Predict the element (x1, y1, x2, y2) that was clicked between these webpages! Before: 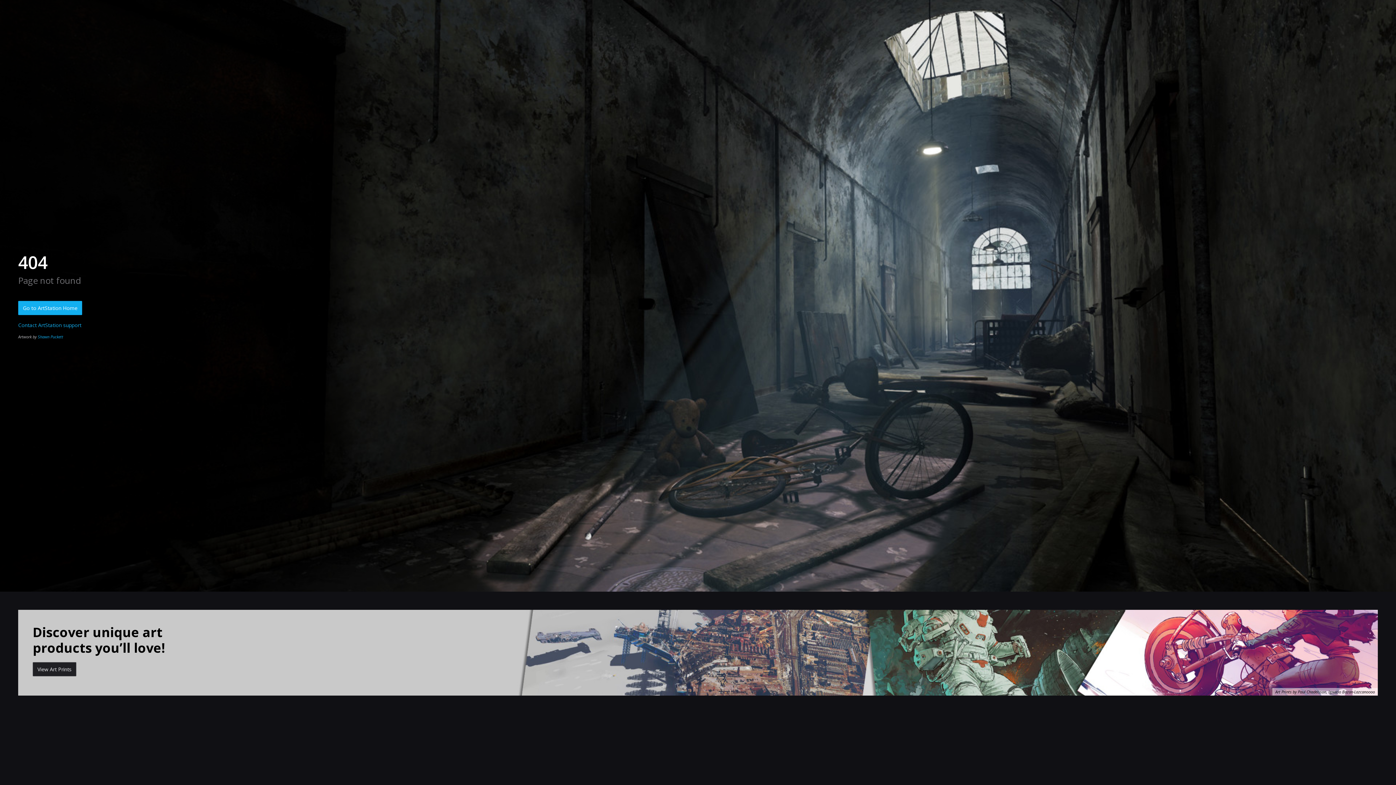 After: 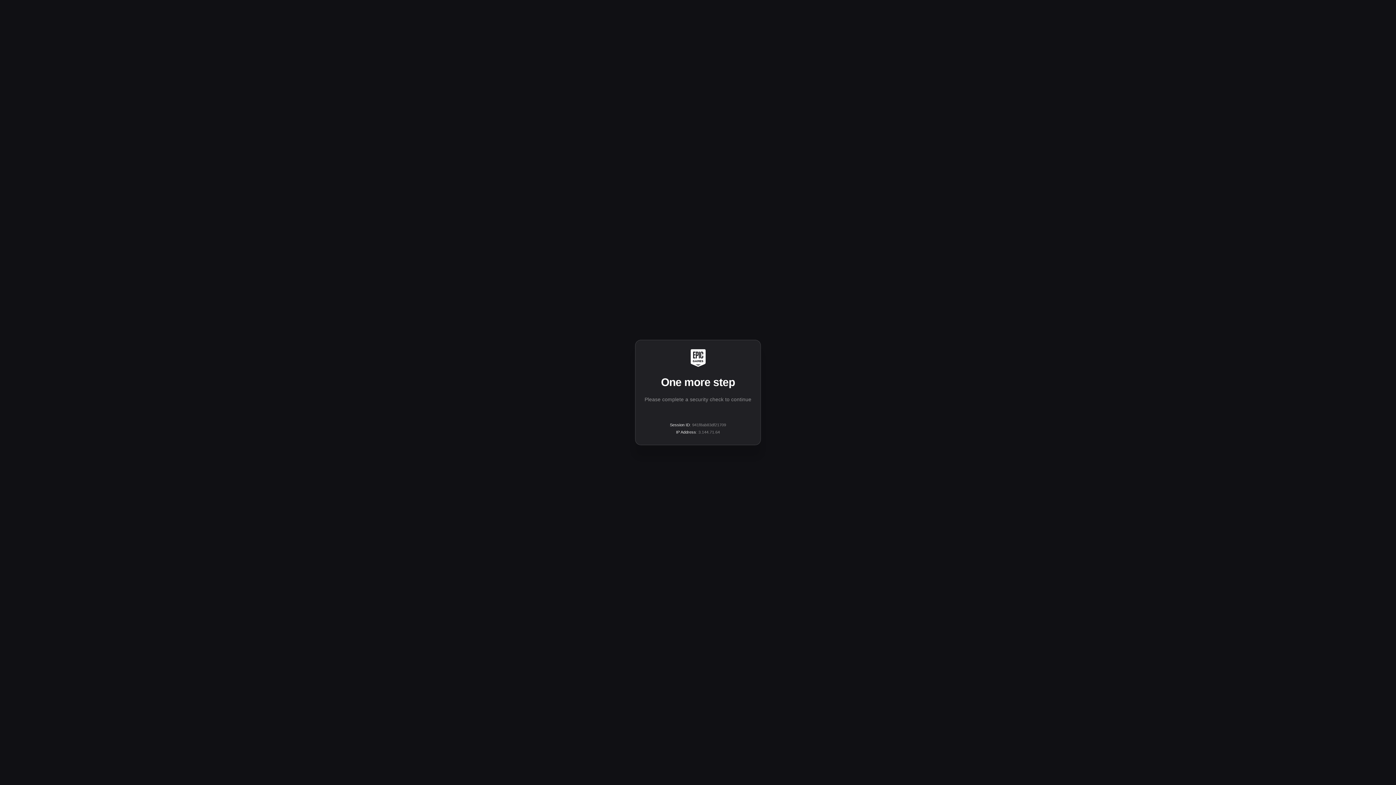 Action: label: Go to ArtStation Home bbox: (18, 300, 82, 315)